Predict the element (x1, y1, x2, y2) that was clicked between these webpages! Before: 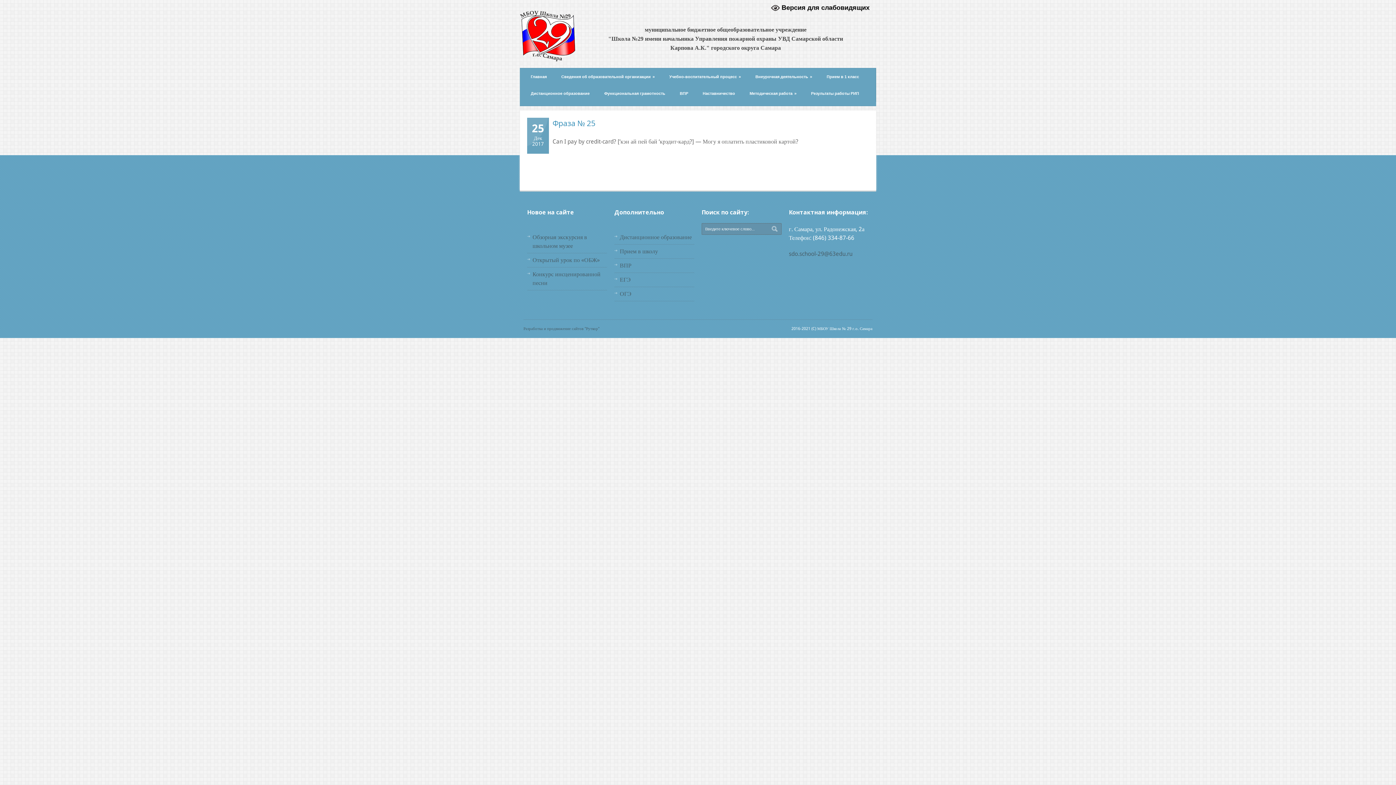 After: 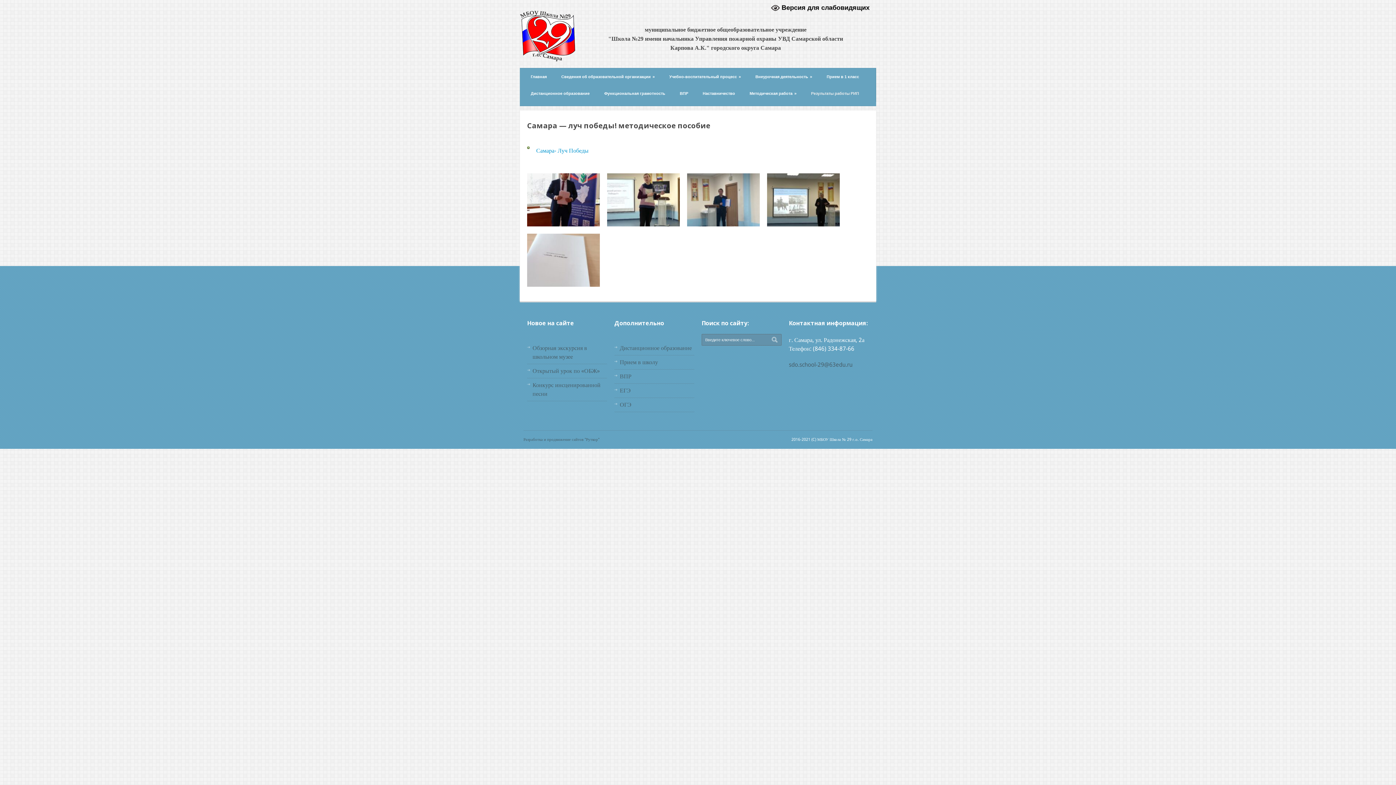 Action: label: Результаты работы РИП bbox: (804, 85, 866, 101)